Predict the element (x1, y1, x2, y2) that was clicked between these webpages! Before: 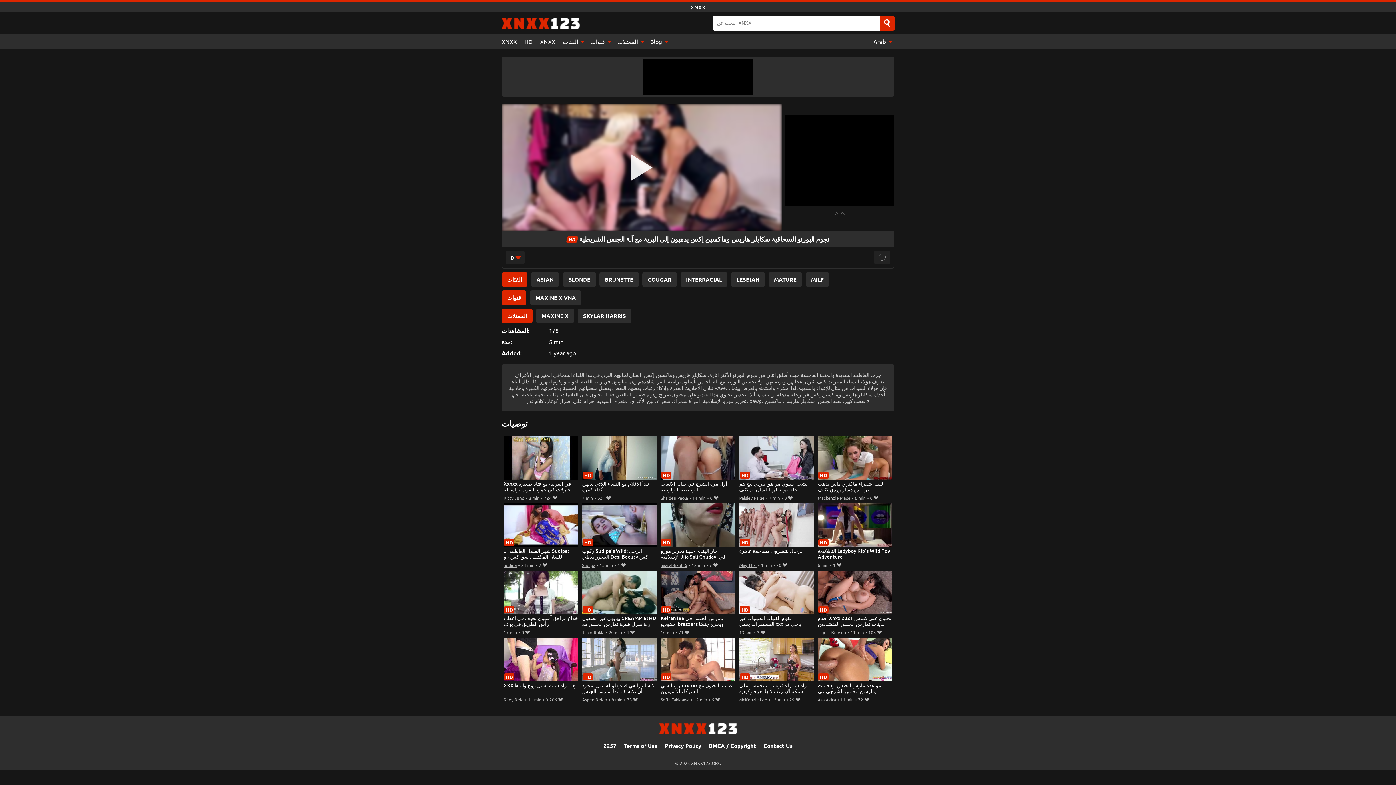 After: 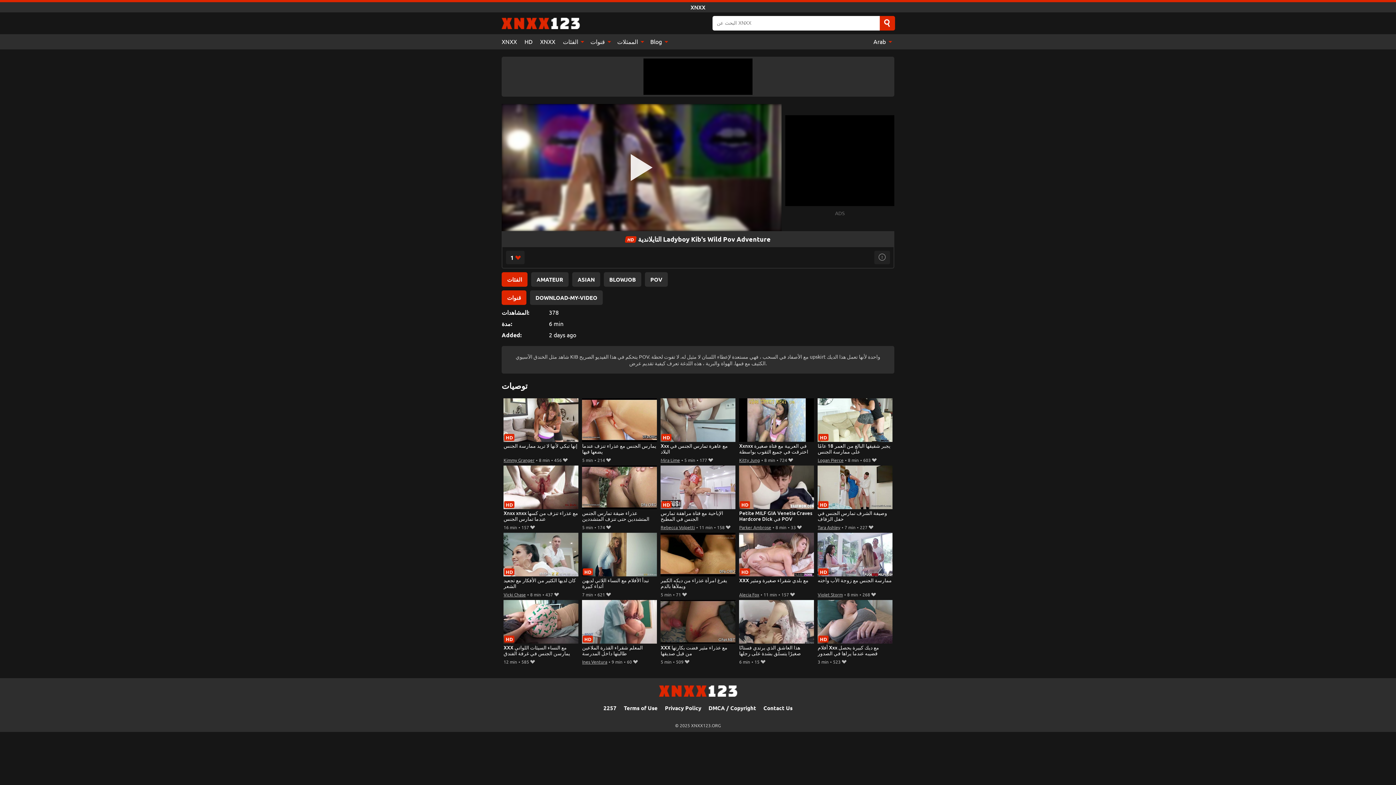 Action: label: التايلاندية Ladyboy Kib's Wild Pov Adventure bbox: (817, 503, 892, 560)